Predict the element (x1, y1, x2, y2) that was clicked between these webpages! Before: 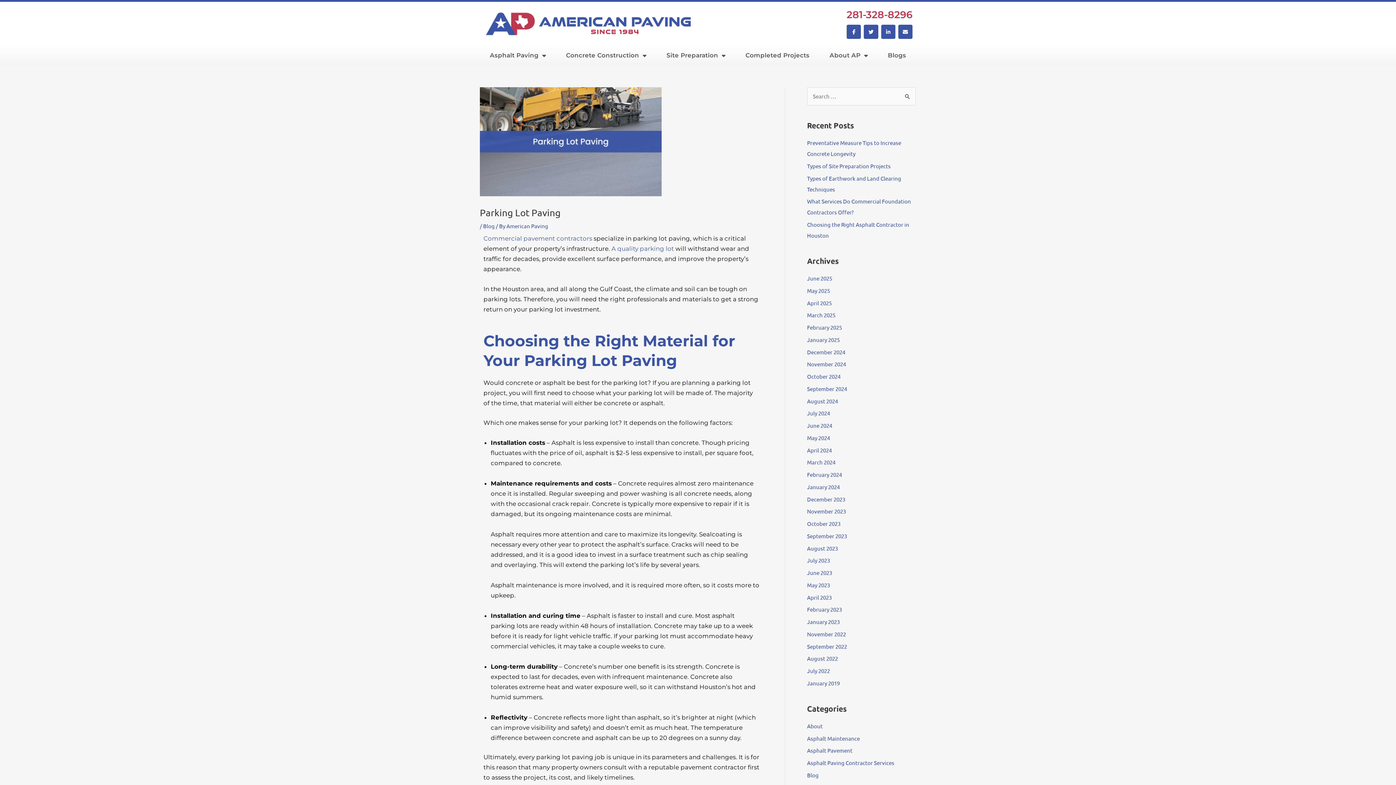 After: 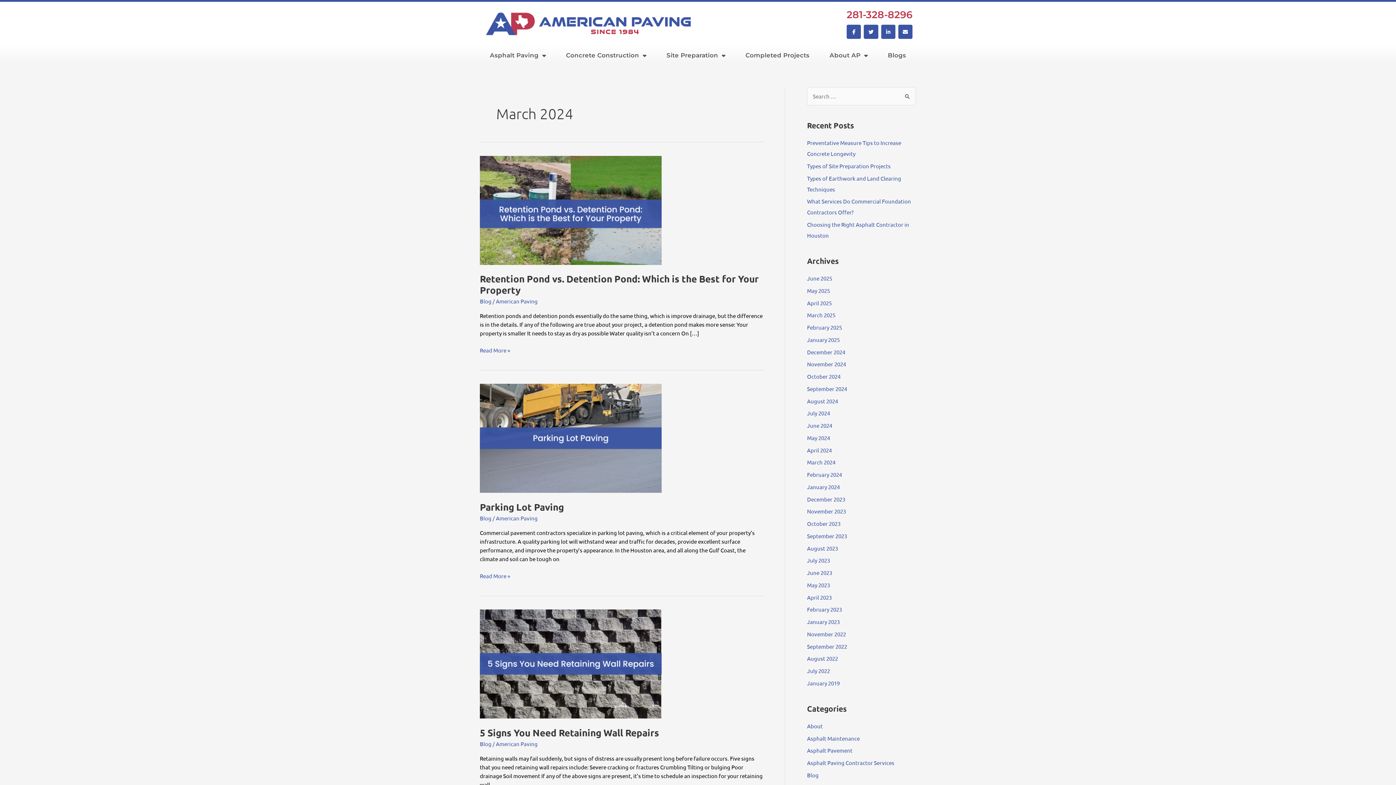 Action: bbox: (807, 459, 835, 465) label: March 2024